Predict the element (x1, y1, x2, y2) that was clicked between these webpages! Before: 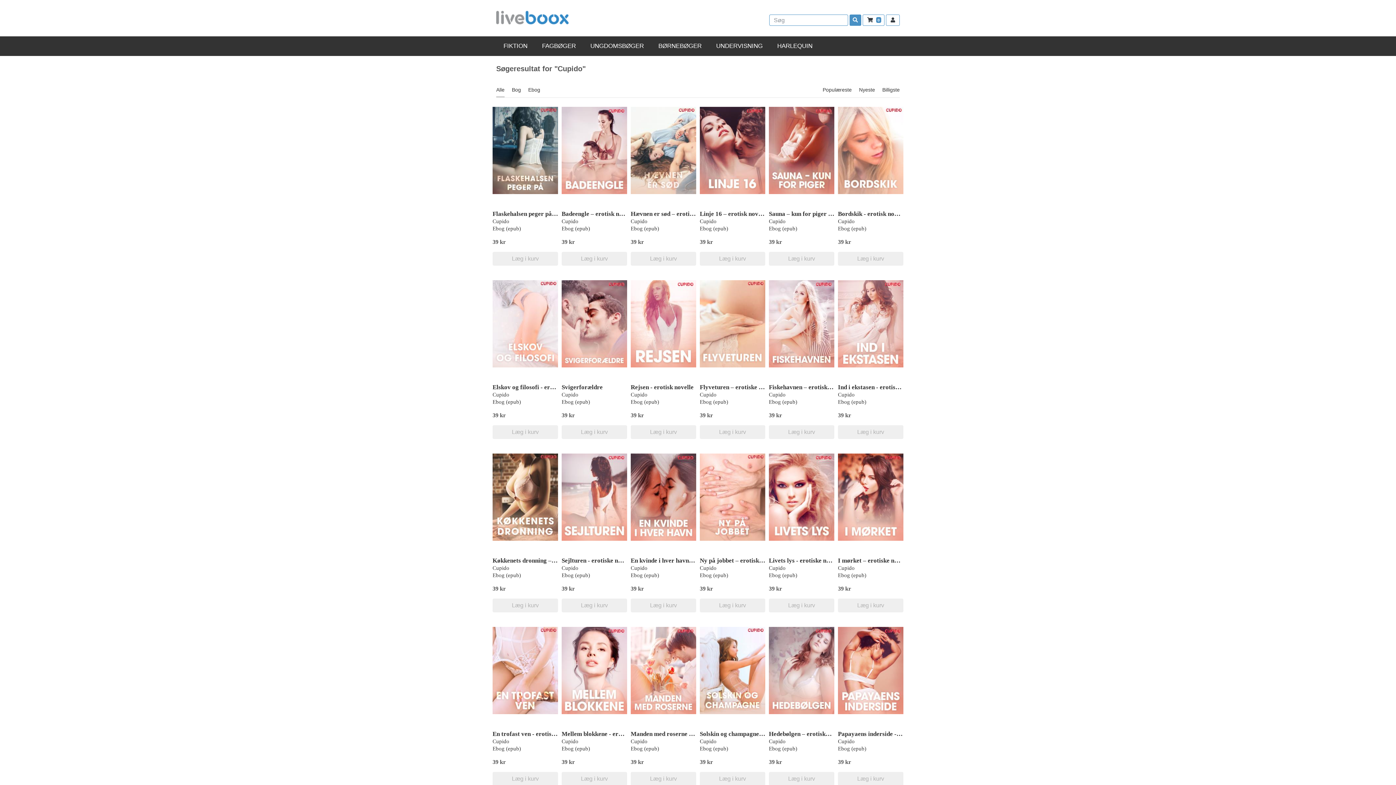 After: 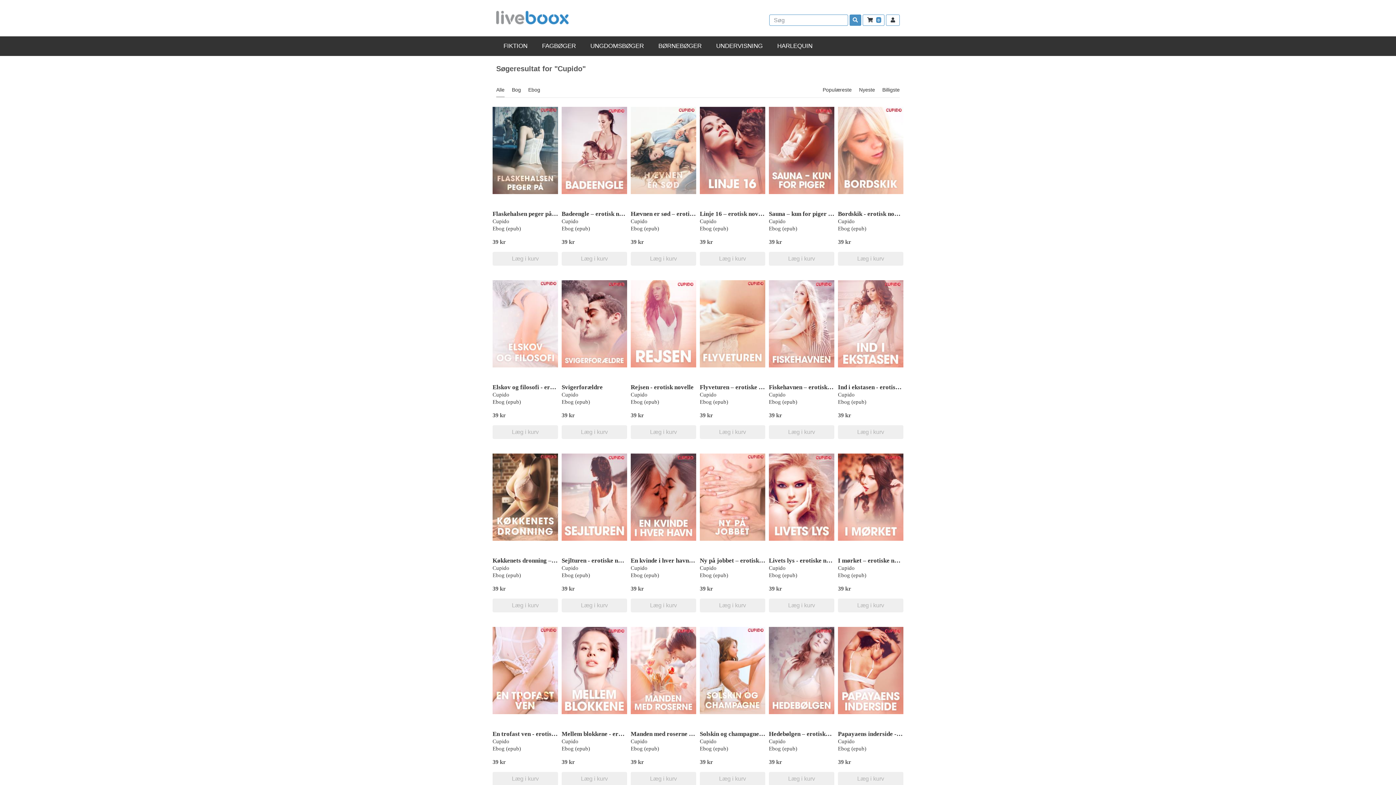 Action: label: Cupido bbox: (838, 218, 854, 224)